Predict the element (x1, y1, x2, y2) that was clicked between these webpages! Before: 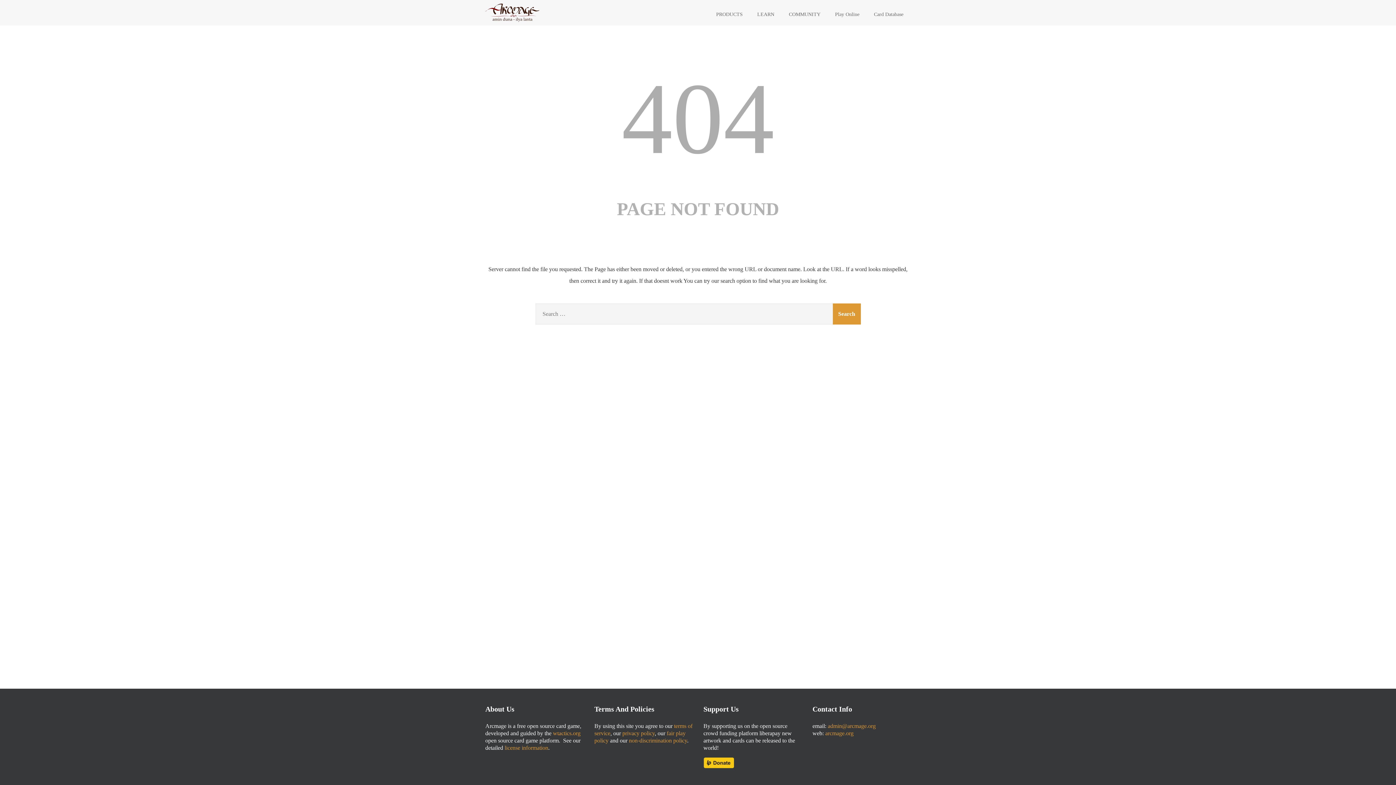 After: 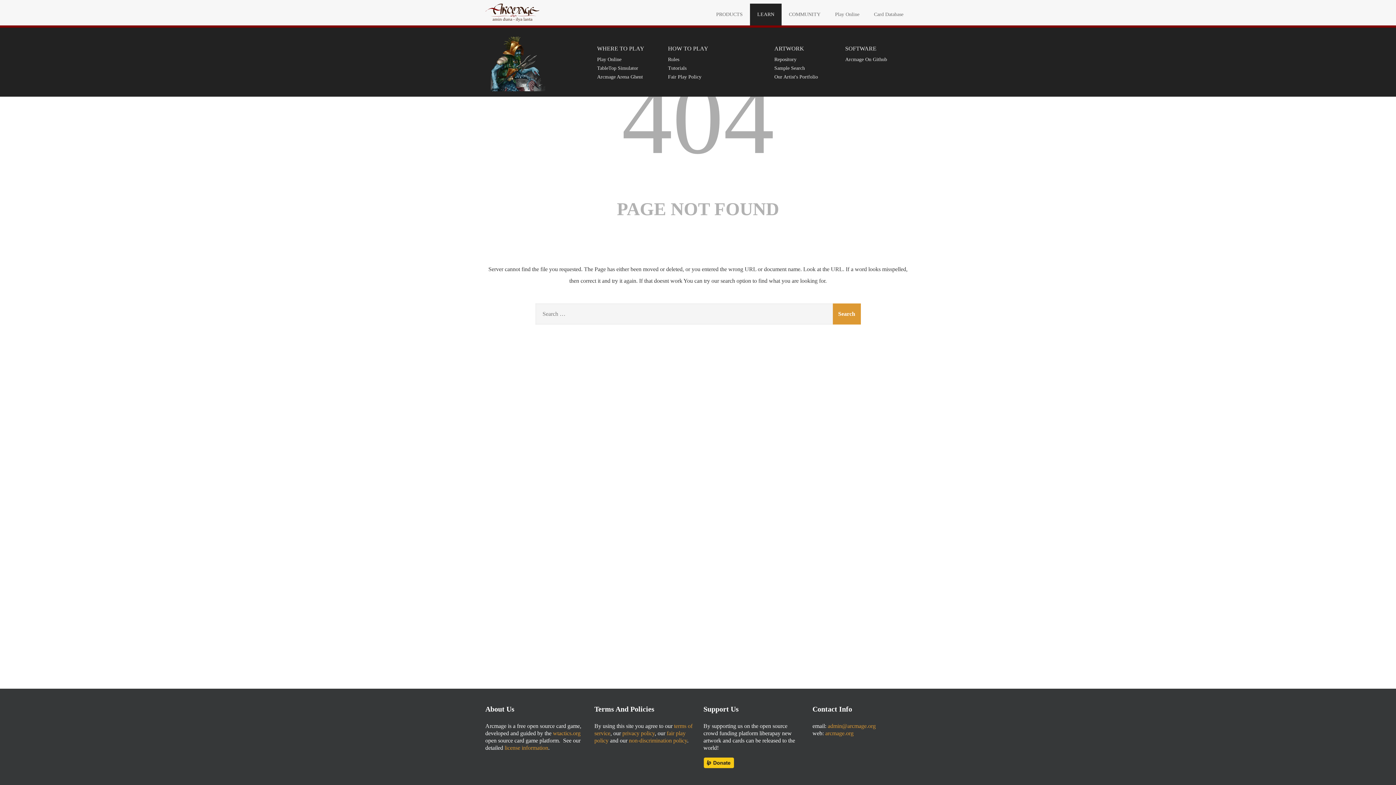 Action: label: LEARN bbox: (750, 3, 781, 25)